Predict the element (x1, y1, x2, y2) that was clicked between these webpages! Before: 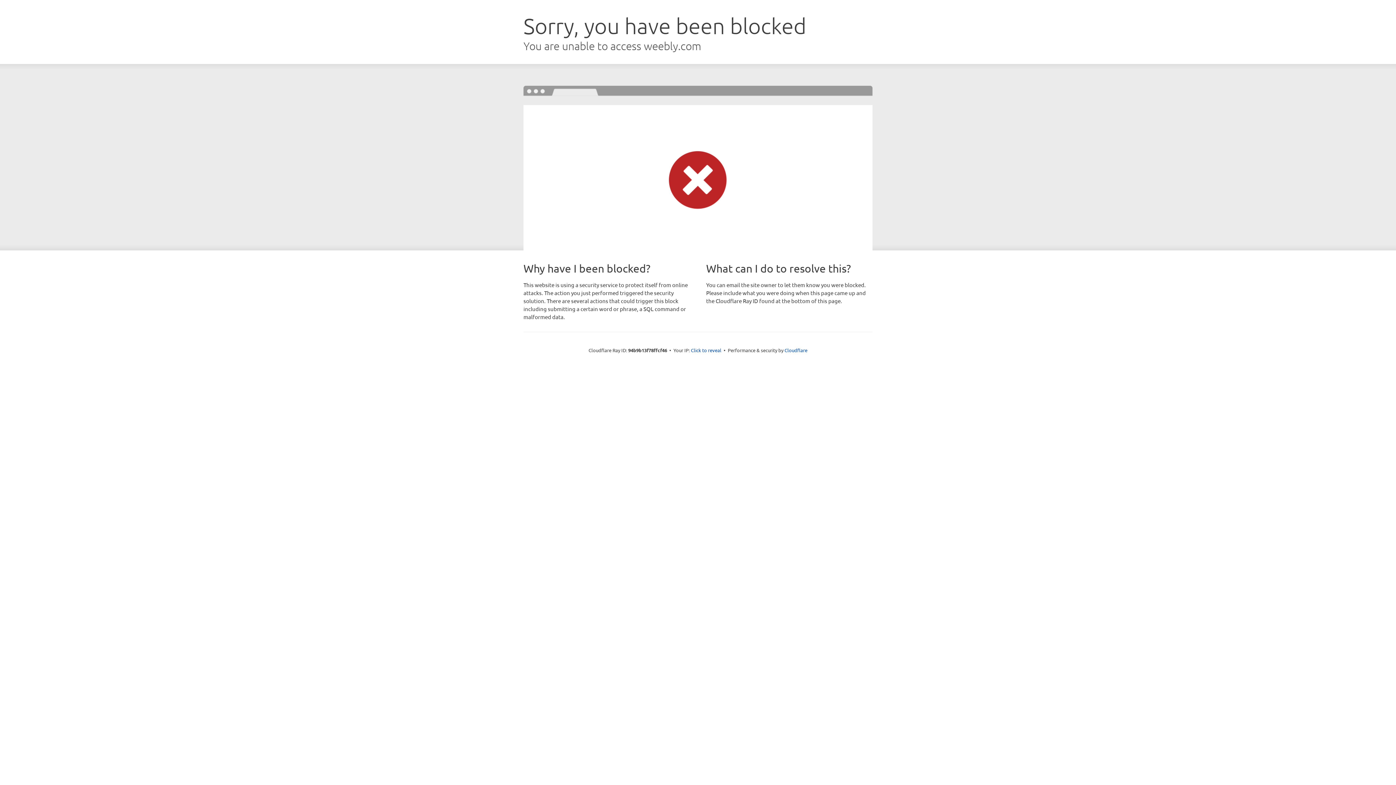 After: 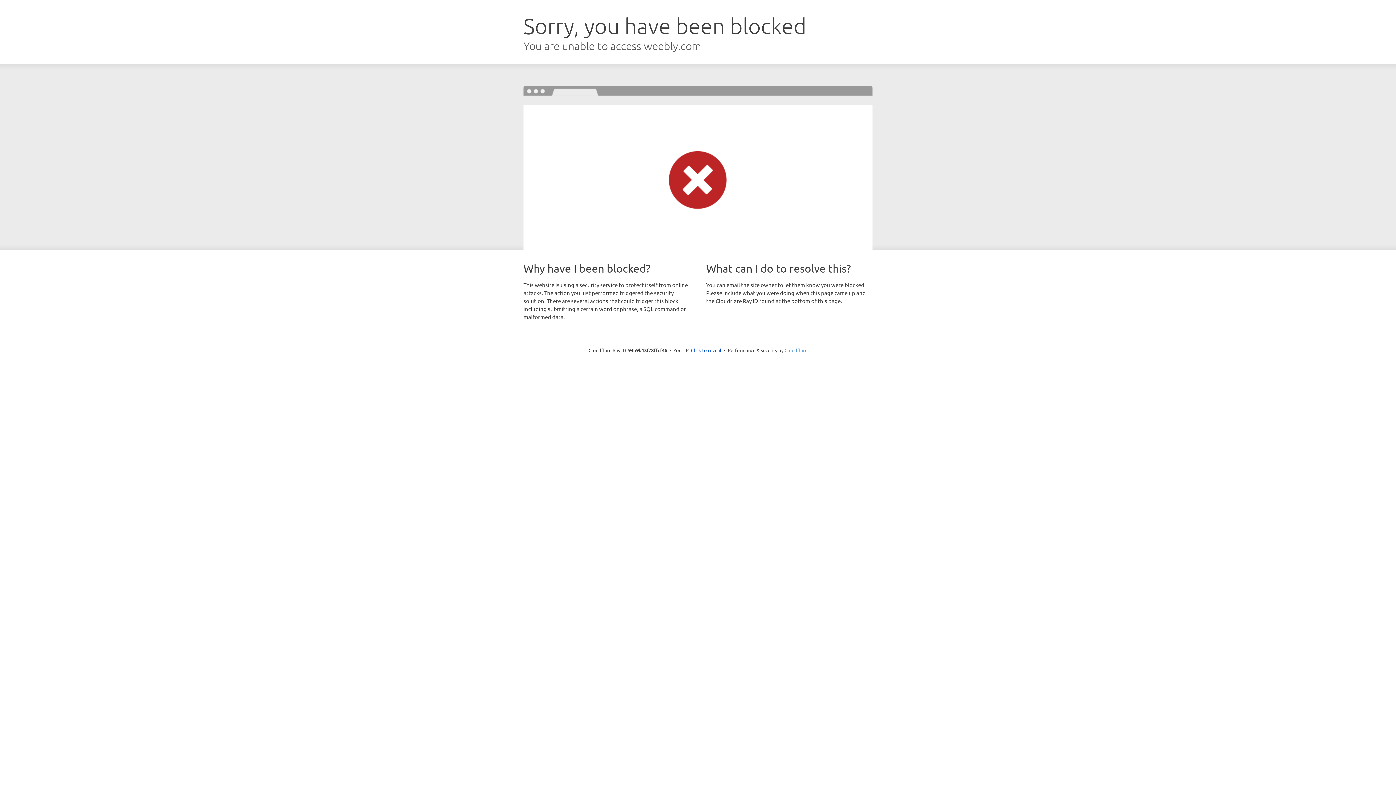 Action: bbox: (784, 347, 807, 353) label: Cloudflare